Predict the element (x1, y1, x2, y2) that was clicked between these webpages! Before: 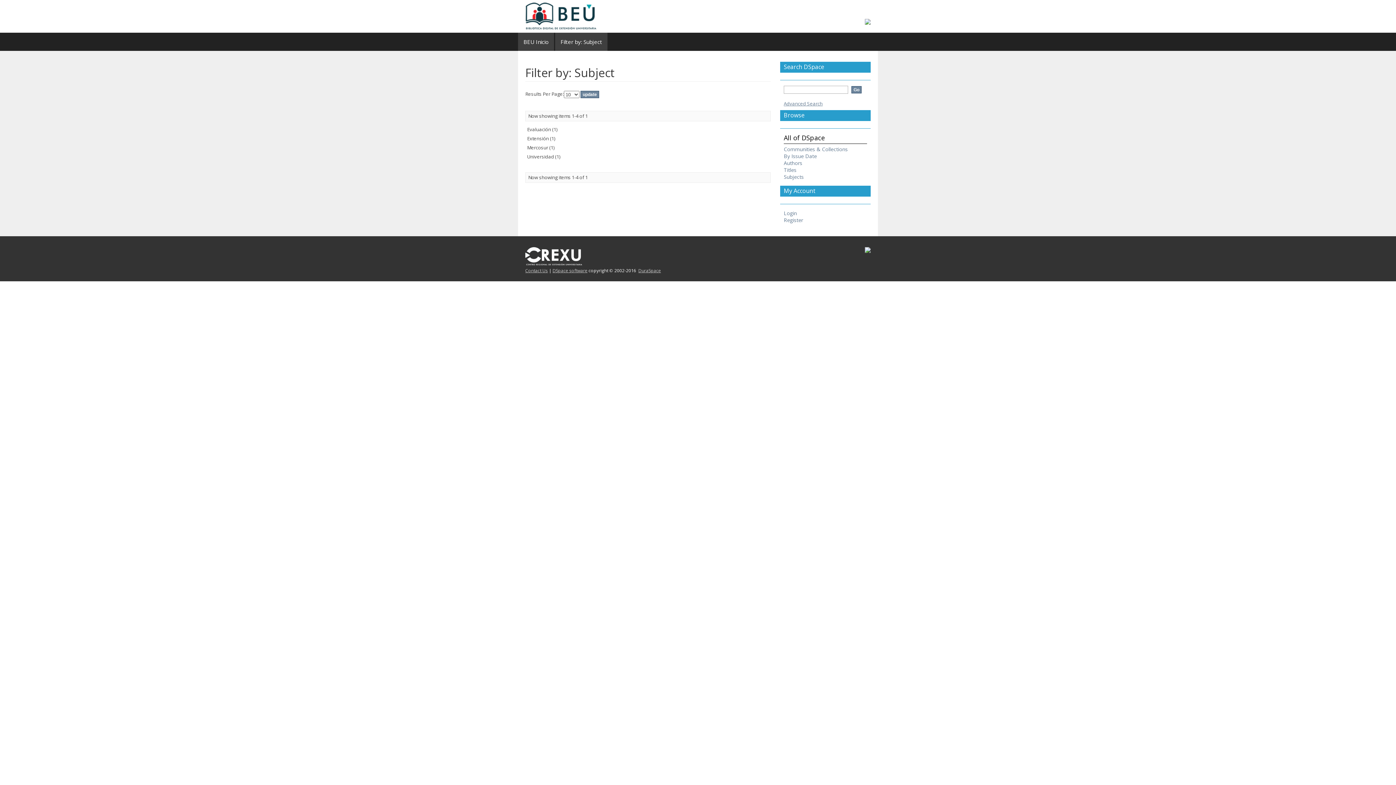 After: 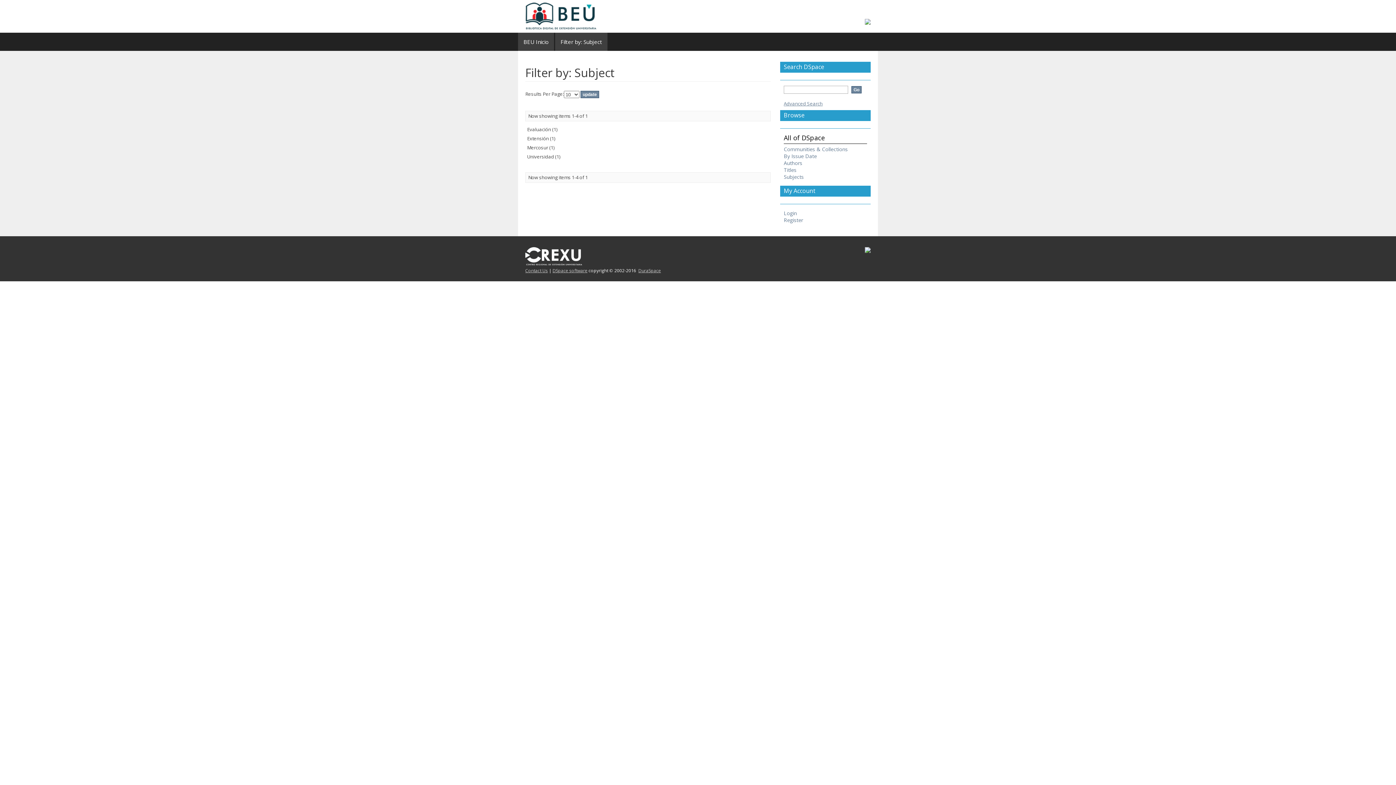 Action: label: DuraSpace bbox: (638, 267, 661, 273)